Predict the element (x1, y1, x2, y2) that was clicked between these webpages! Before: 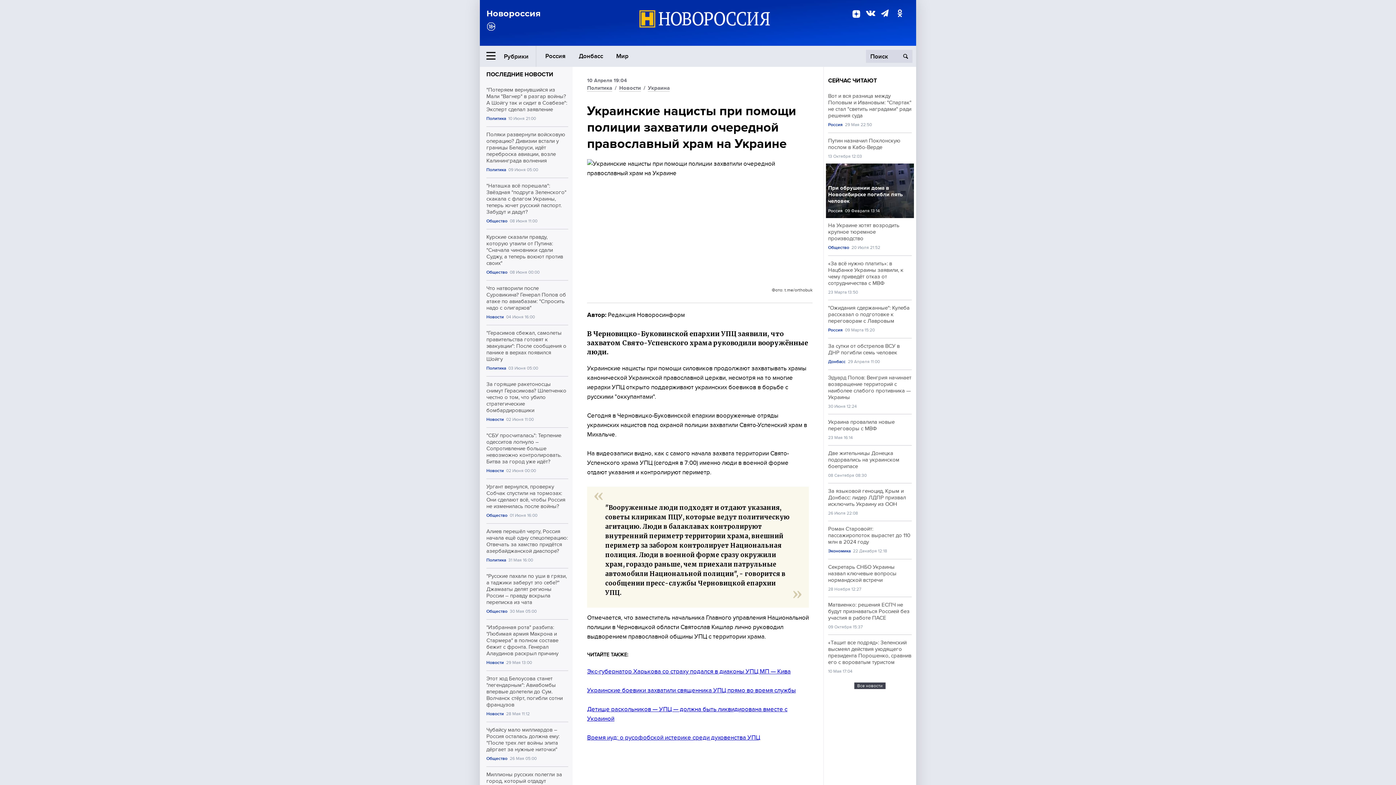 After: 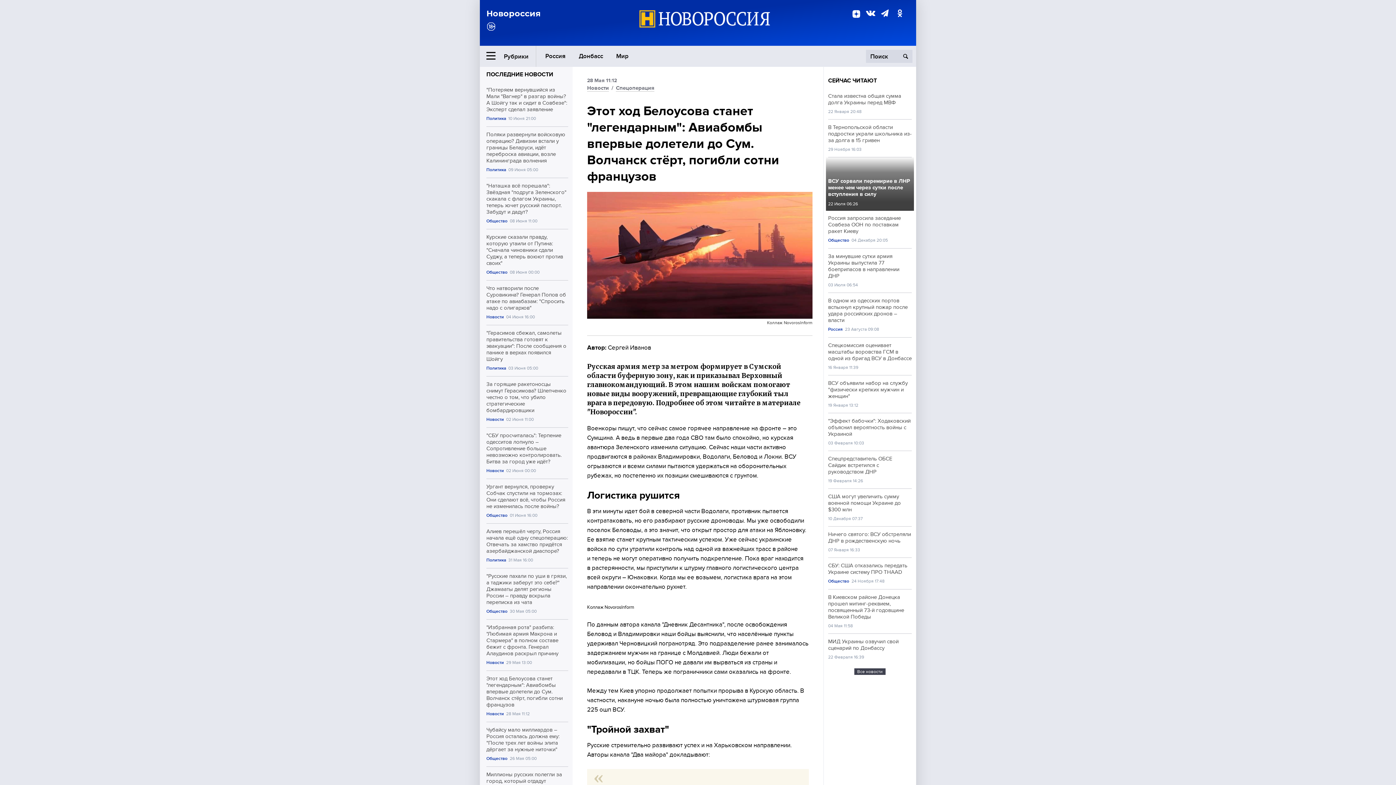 Action: label: Этот ход Белоусова станет "легендарным": Авиабомбы впервые долетели до Сум. Волчанск стёрт, погибли сотни французов bbox: (486, 675, 568, 708)